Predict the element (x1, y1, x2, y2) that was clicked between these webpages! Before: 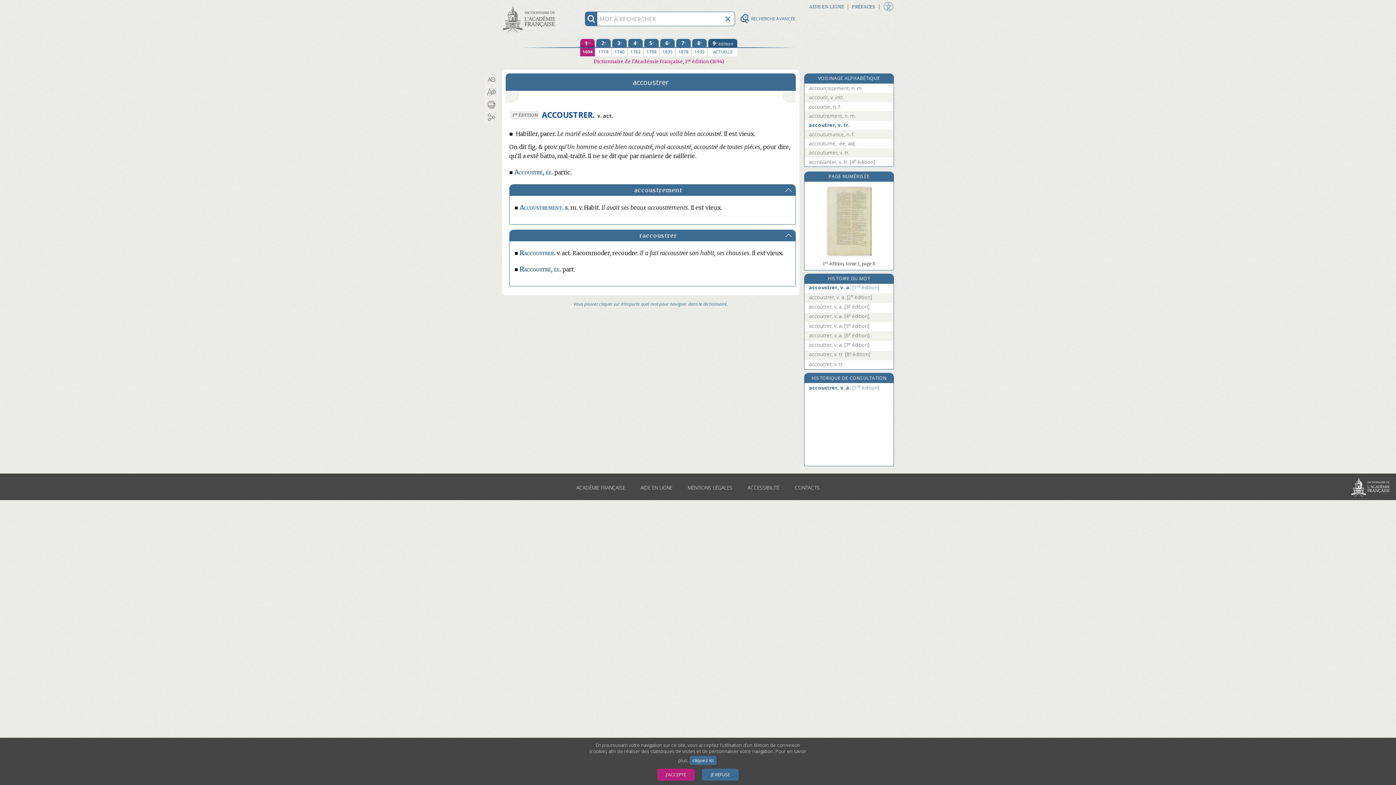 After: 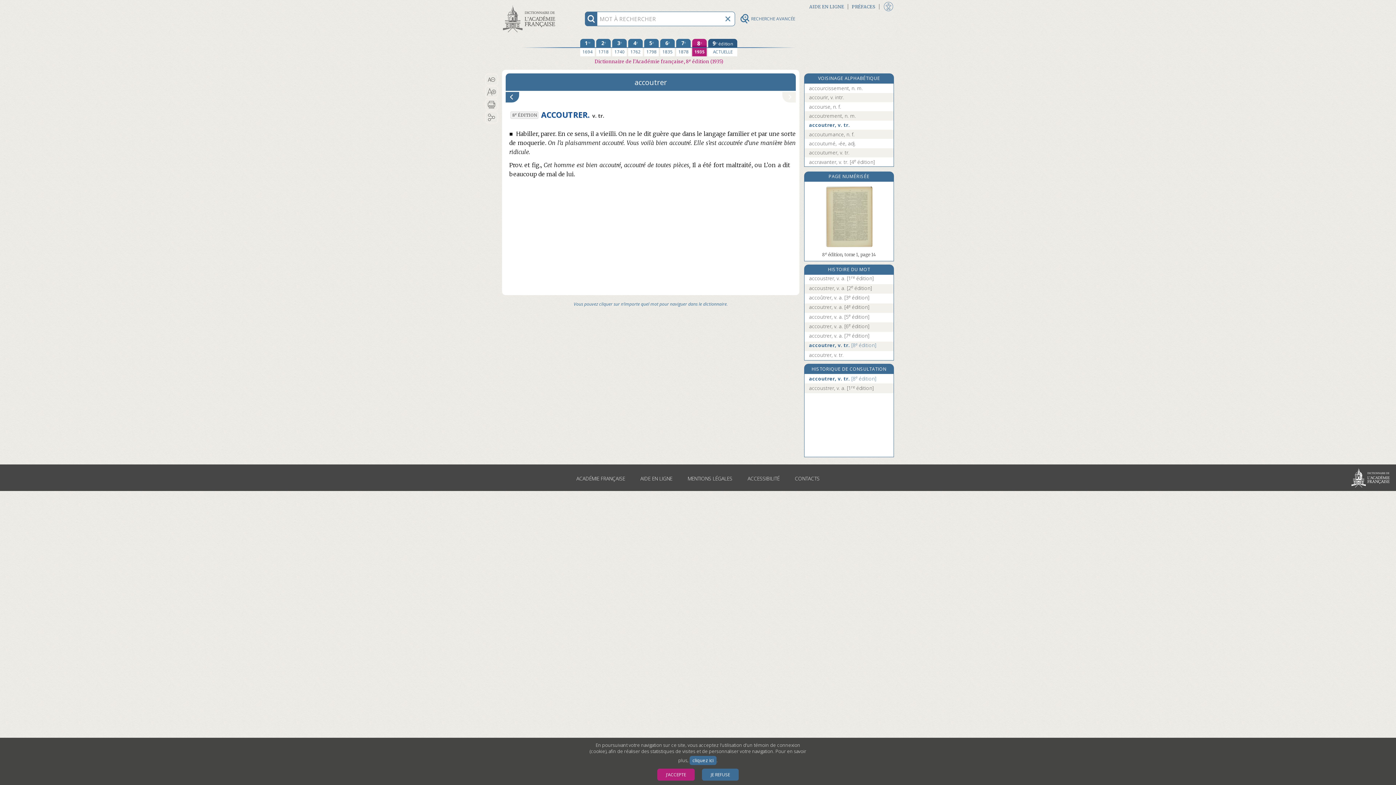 Action: bbox: (809, 351, 888, 358) label: accoutrer, v. tr. [8e édition]